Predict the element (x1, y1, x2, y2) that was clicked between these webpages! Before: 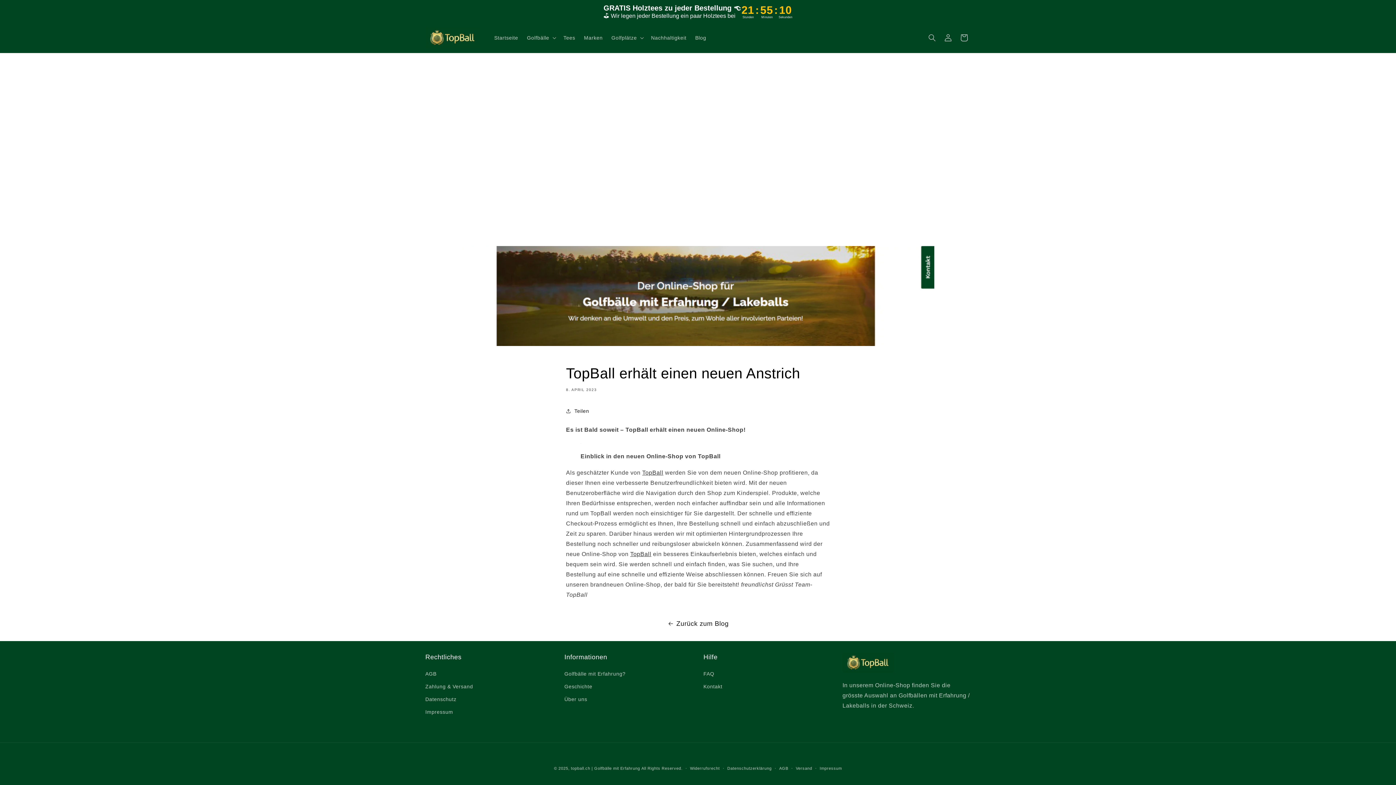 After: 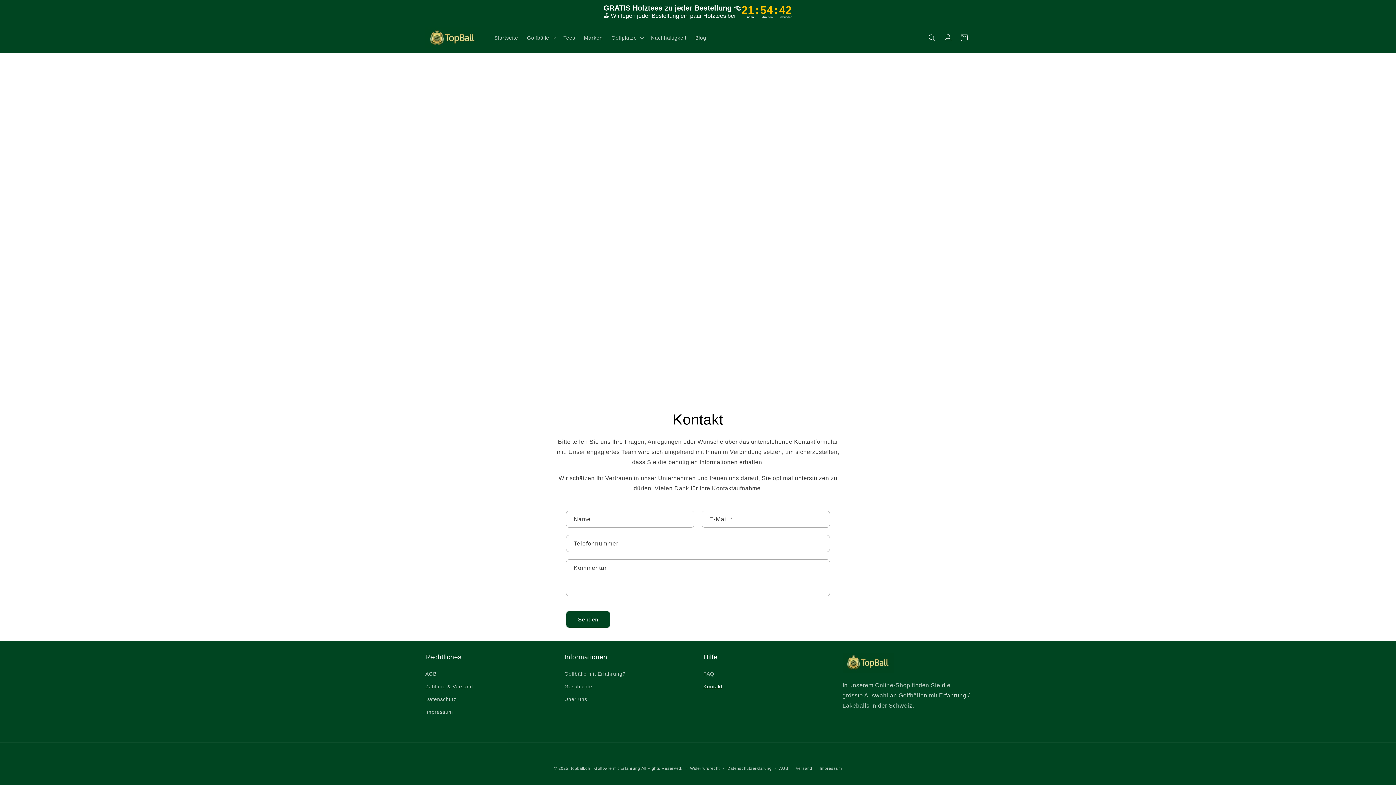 Action: label: Kontakt bbox: (703, 680, 722, 693)